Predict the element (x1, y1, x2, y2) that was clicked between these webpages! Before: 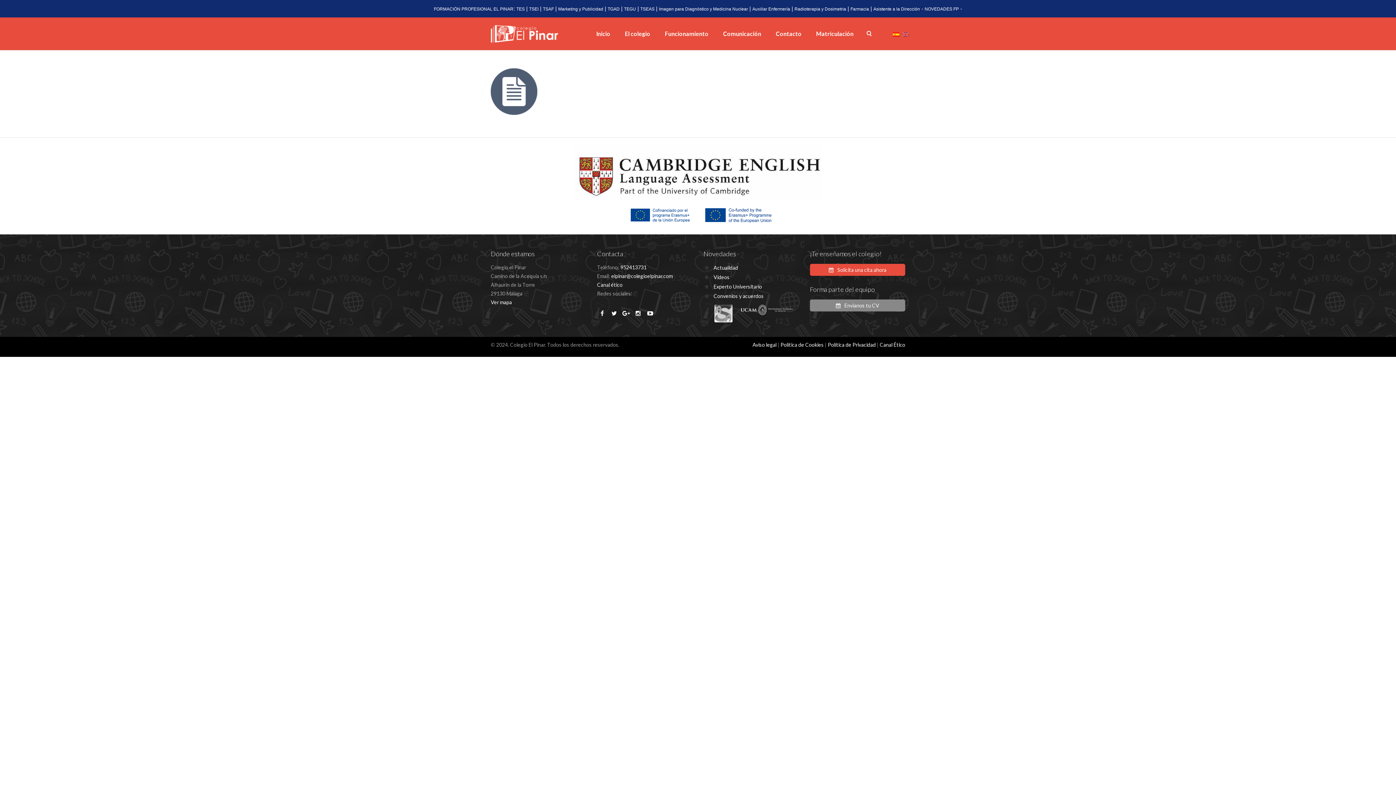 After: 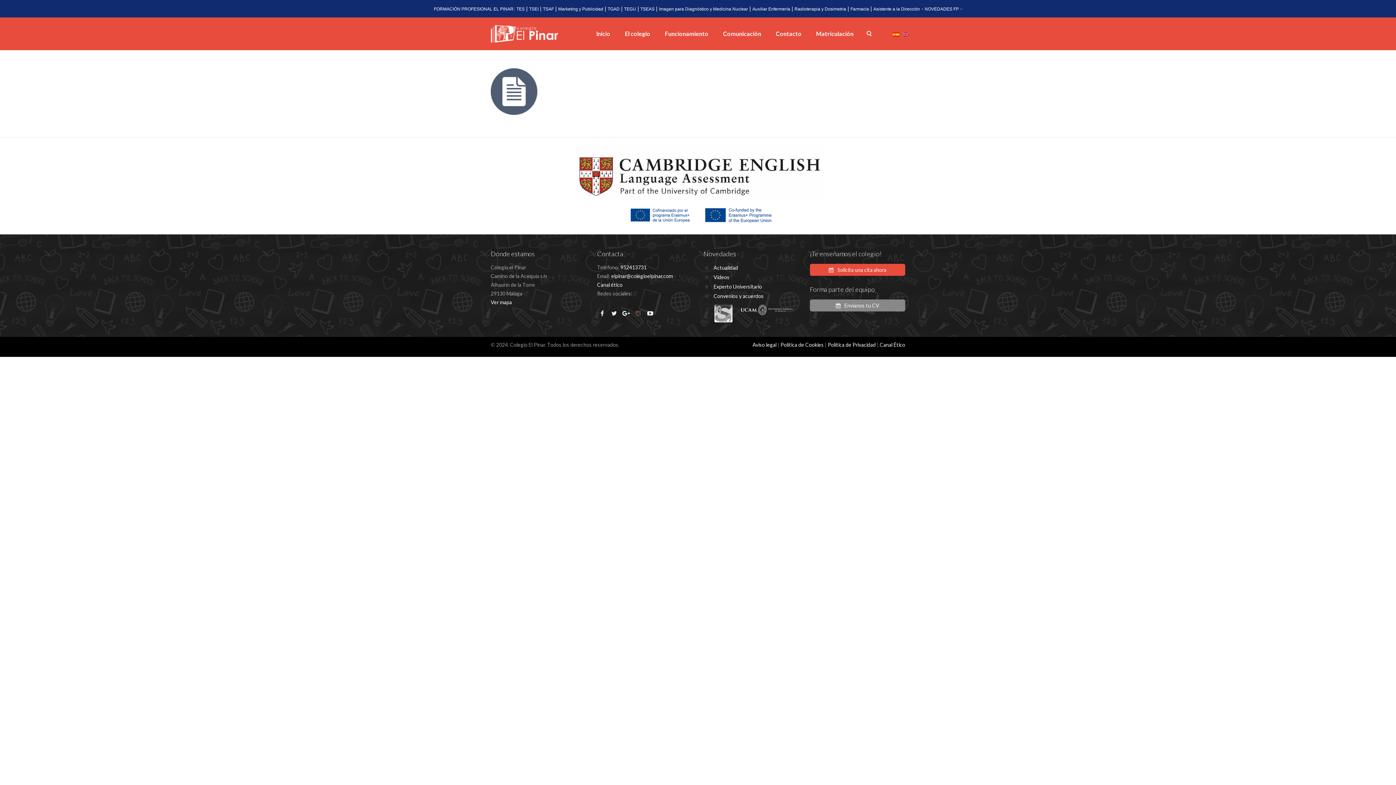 Action: bbox: (633, 306, 643, 319)